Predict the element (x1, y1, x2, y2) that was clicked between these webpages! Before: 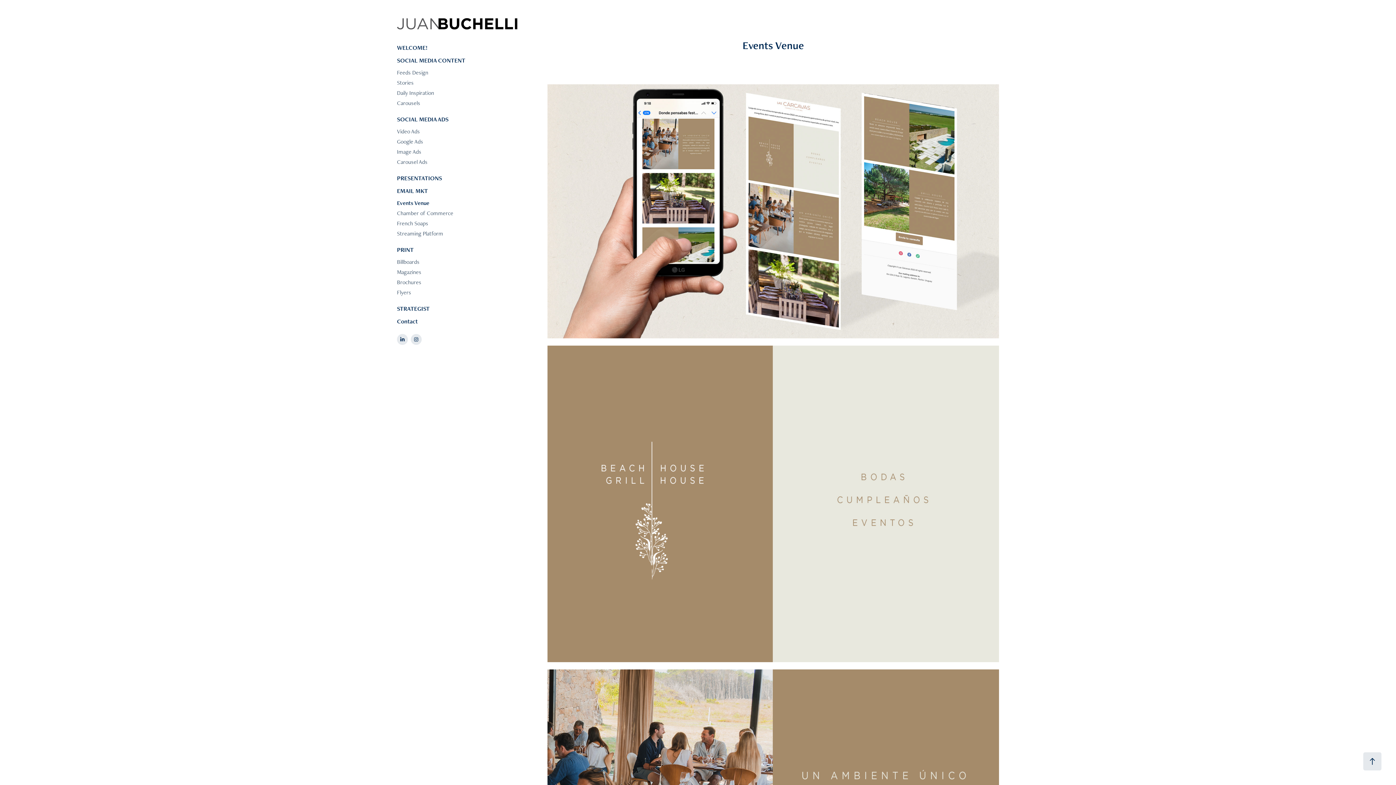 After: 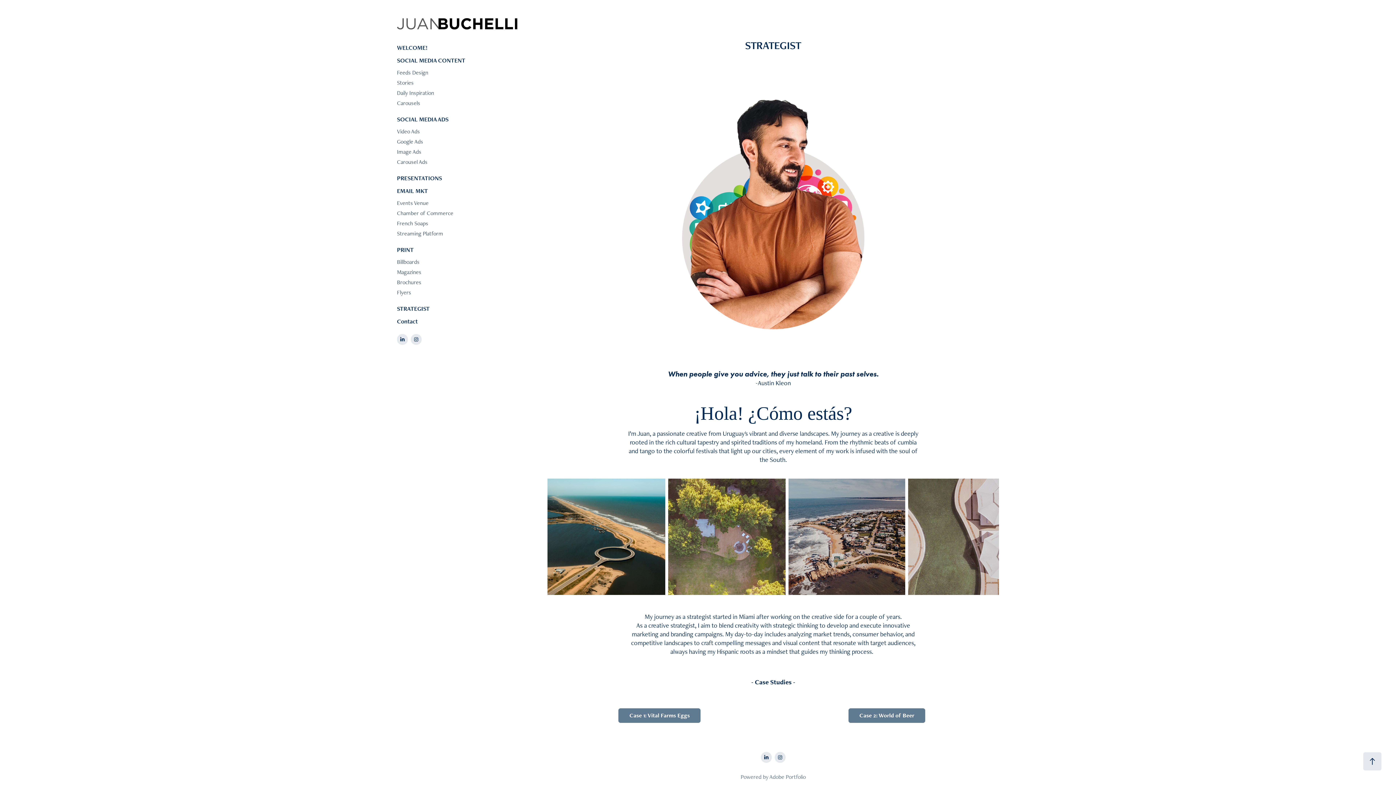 Action: bbox: (397, 304, 429, 312) label: STRATEGIST